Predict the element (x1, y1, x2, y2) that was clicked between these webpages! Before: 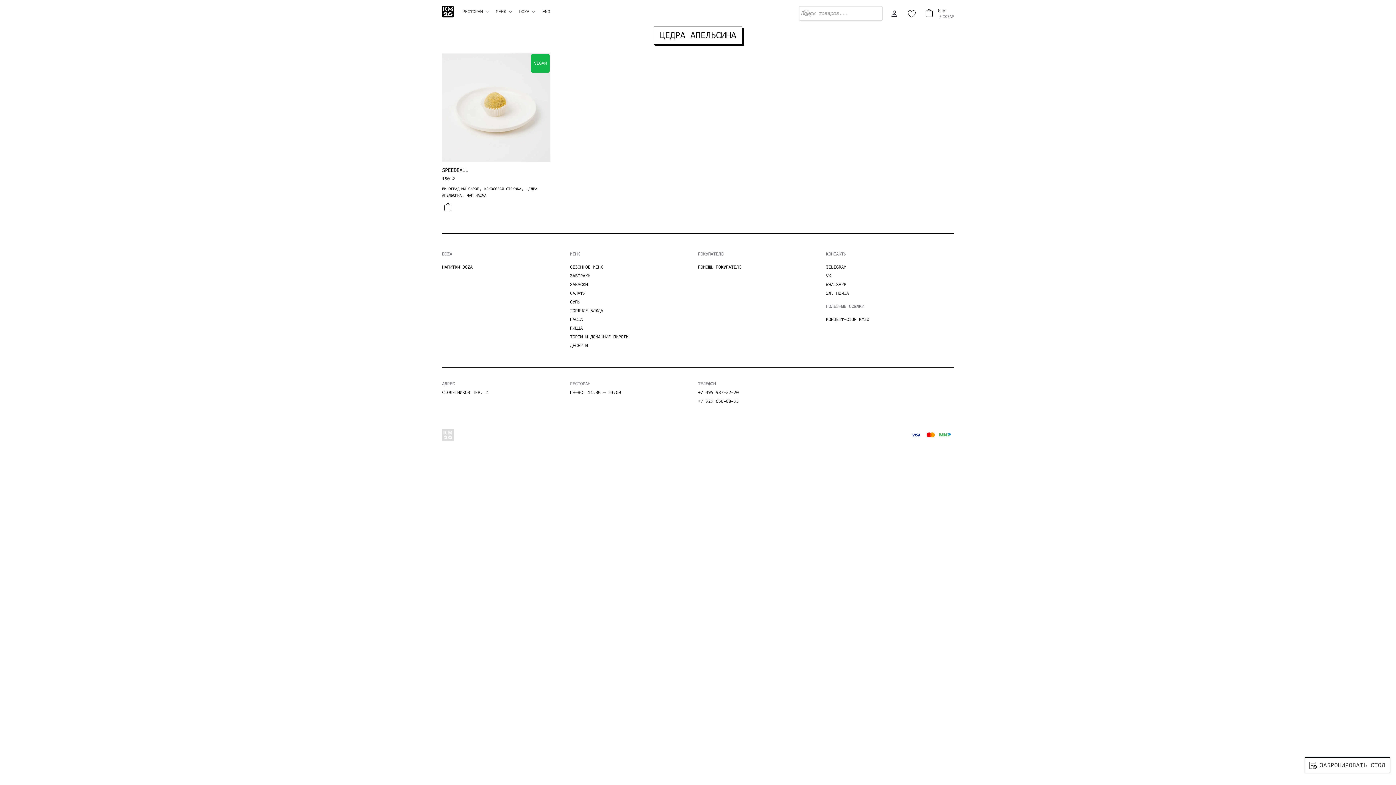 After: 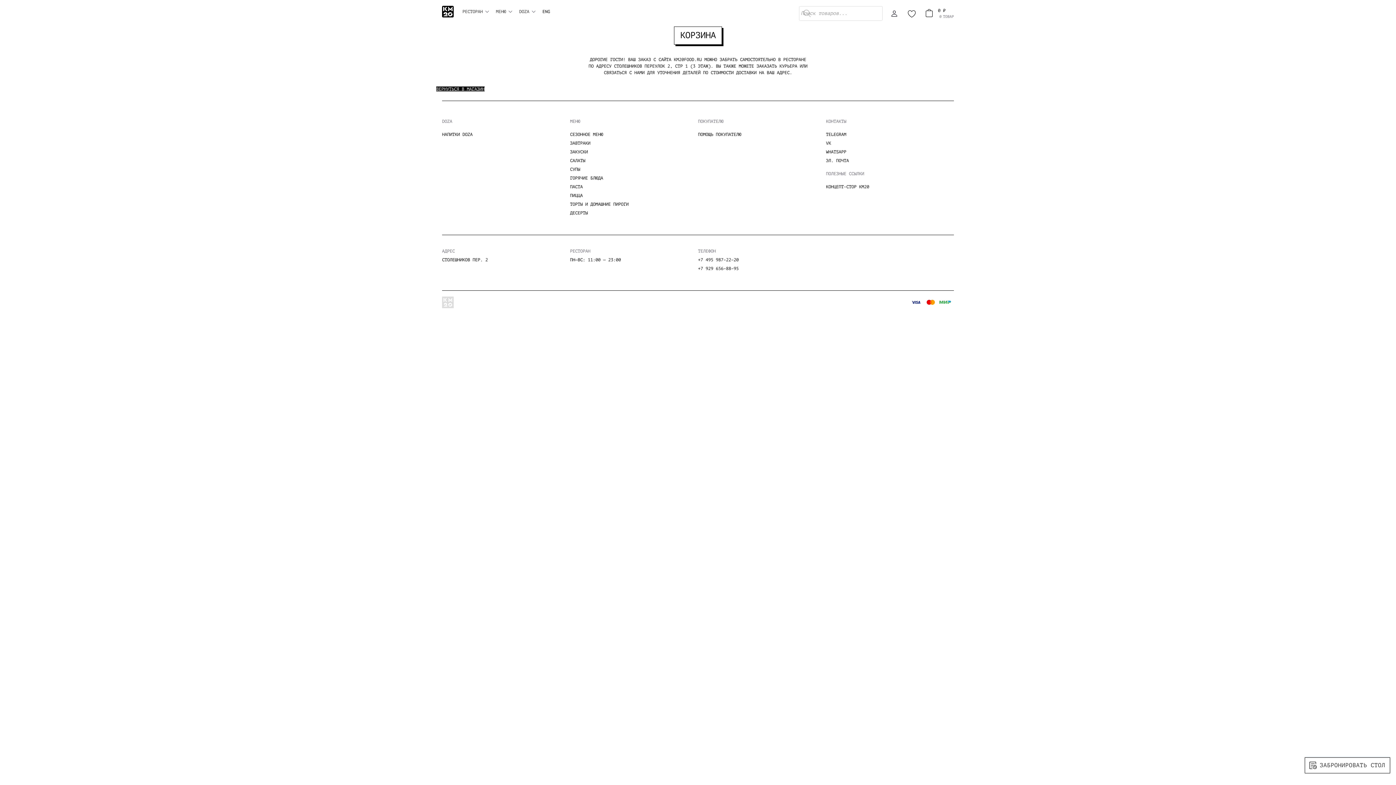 Action: bbox: (938, 7, 945, 13) label: 0 ₽